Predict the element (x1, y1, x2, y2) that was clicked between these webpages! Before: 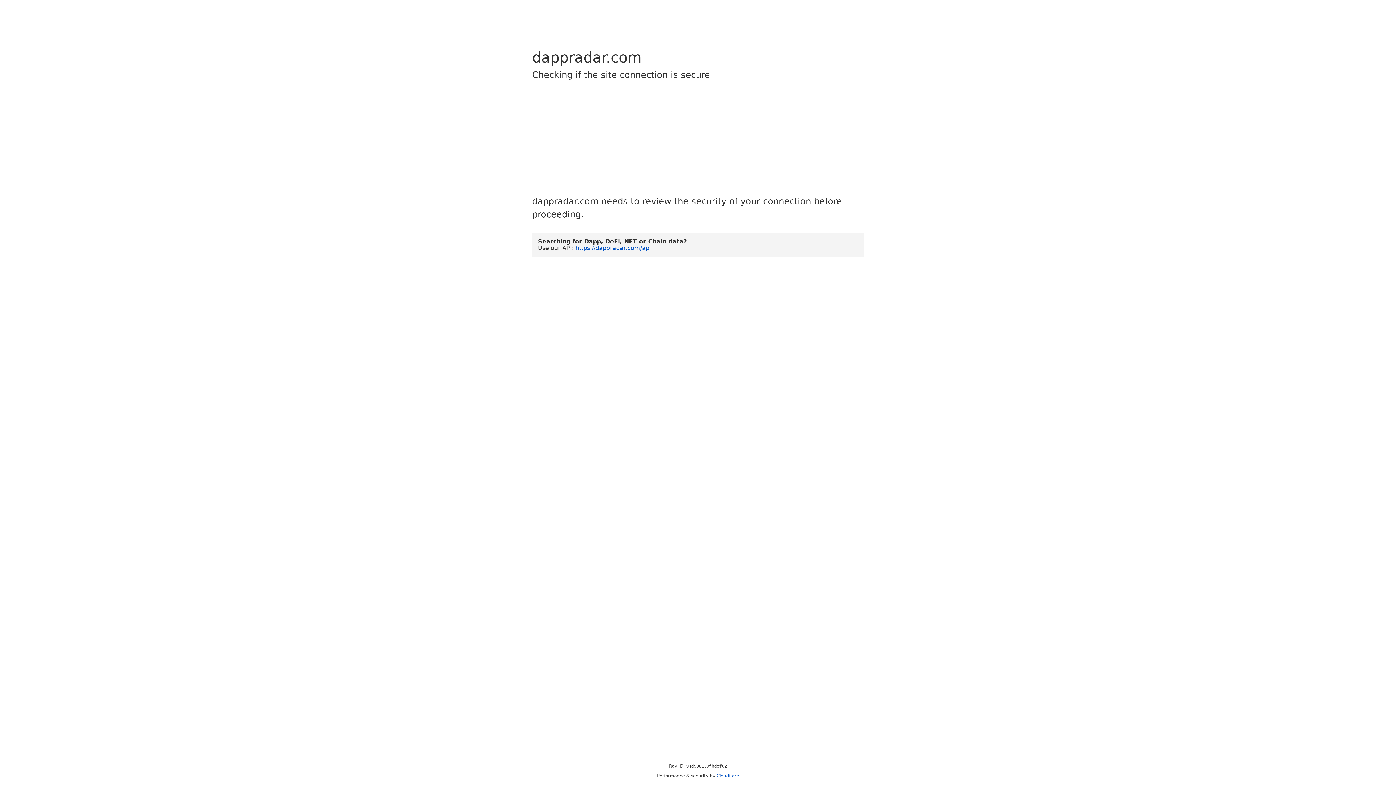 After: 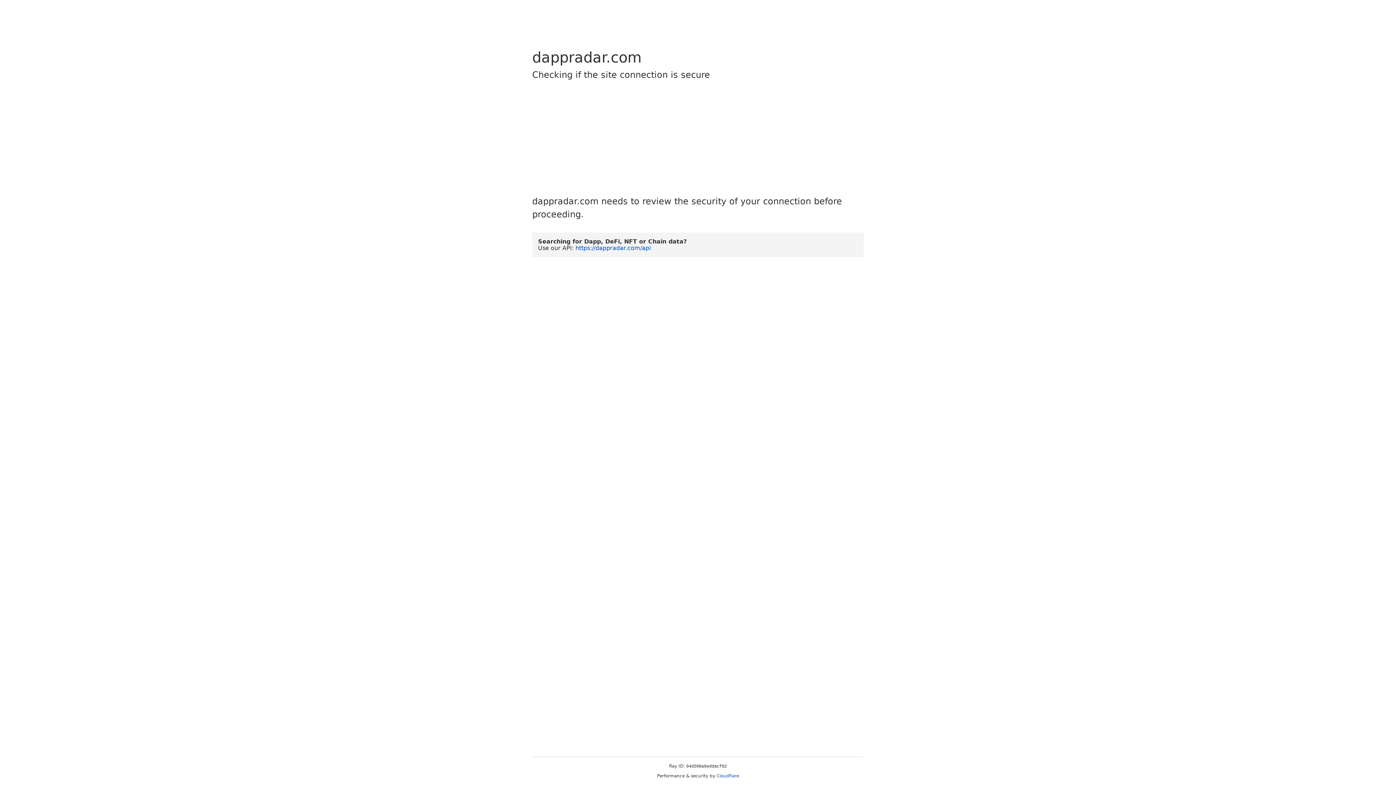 Action: label: Cloudflare bbox: (716, 773, 739, 778)